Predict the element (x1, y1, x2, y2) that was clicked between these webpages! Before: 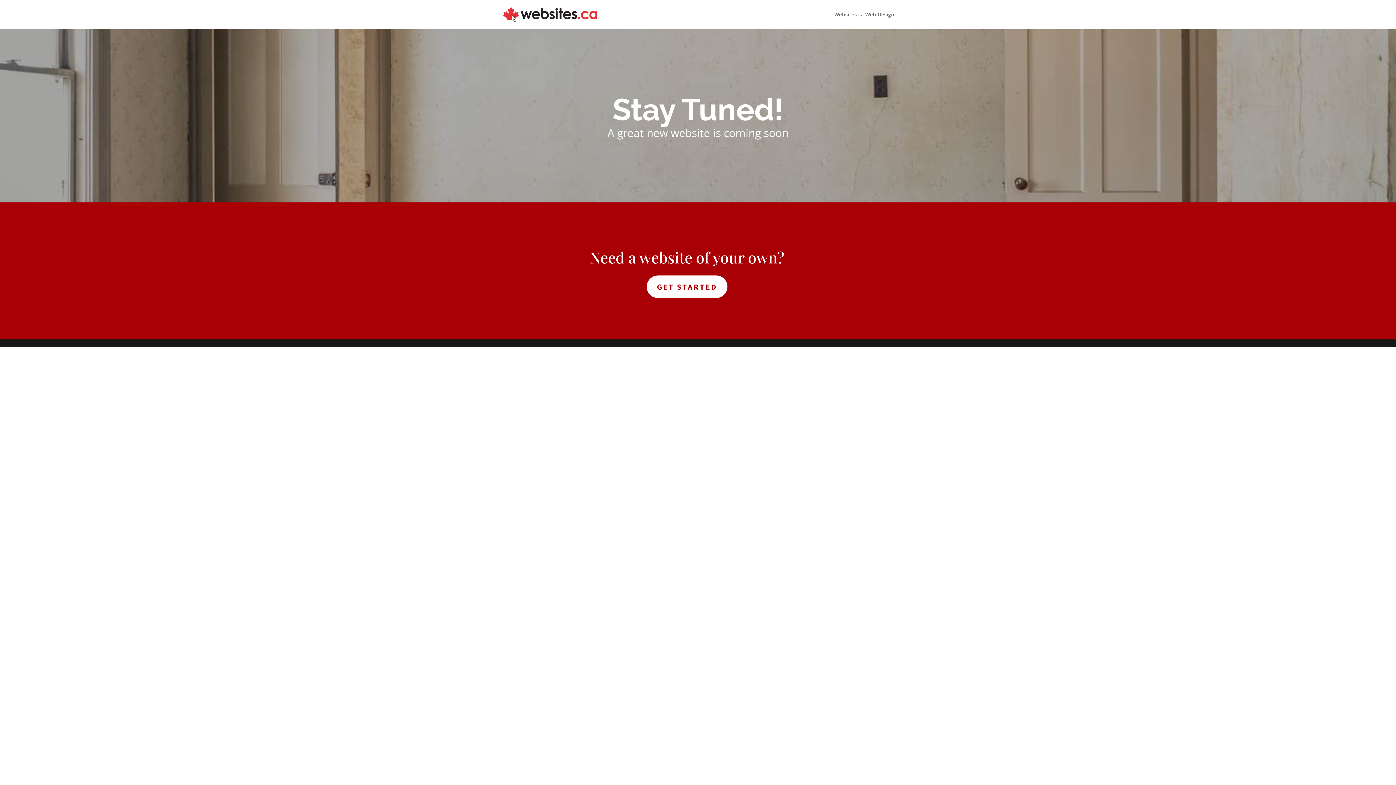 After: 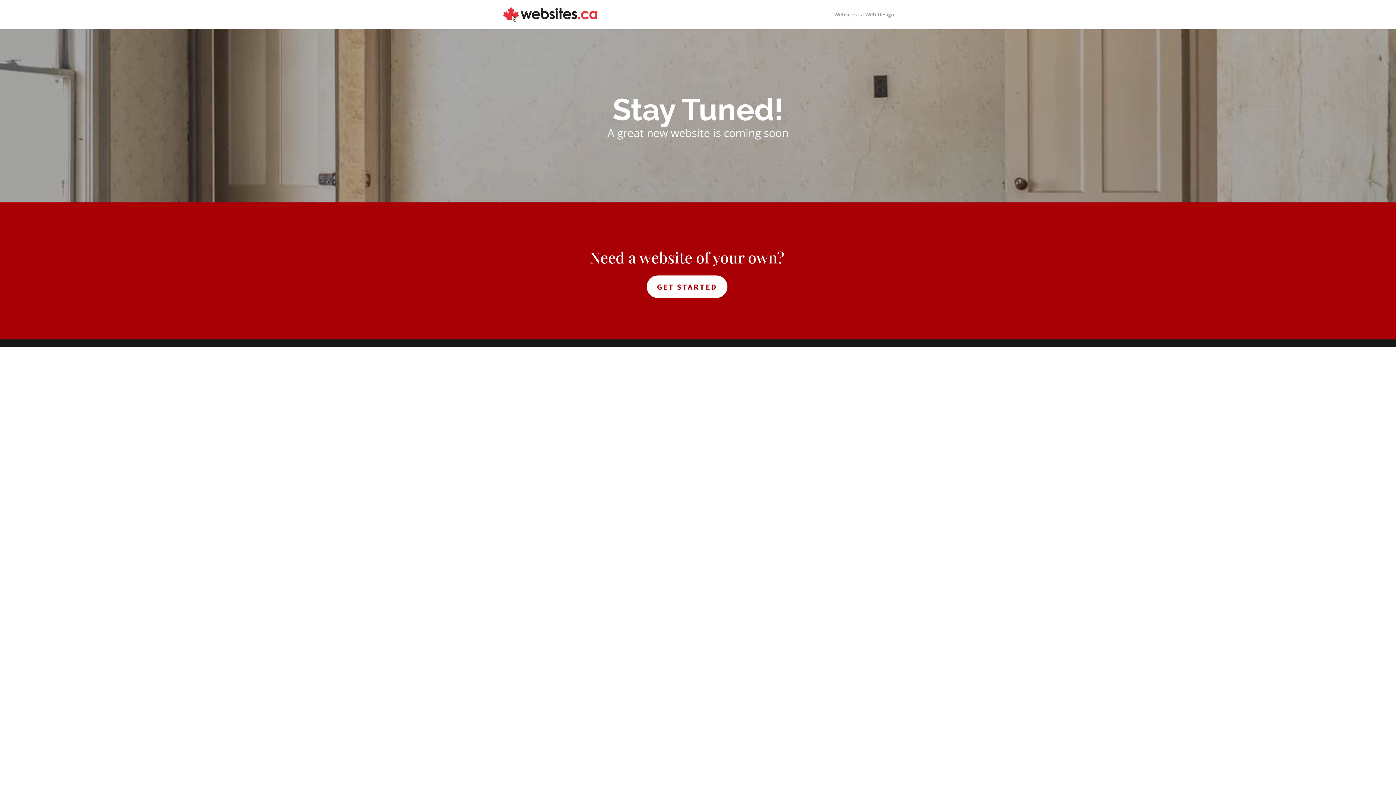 Action: bbox: (834, 12, 894, 29) label: Websites.ca Web Design